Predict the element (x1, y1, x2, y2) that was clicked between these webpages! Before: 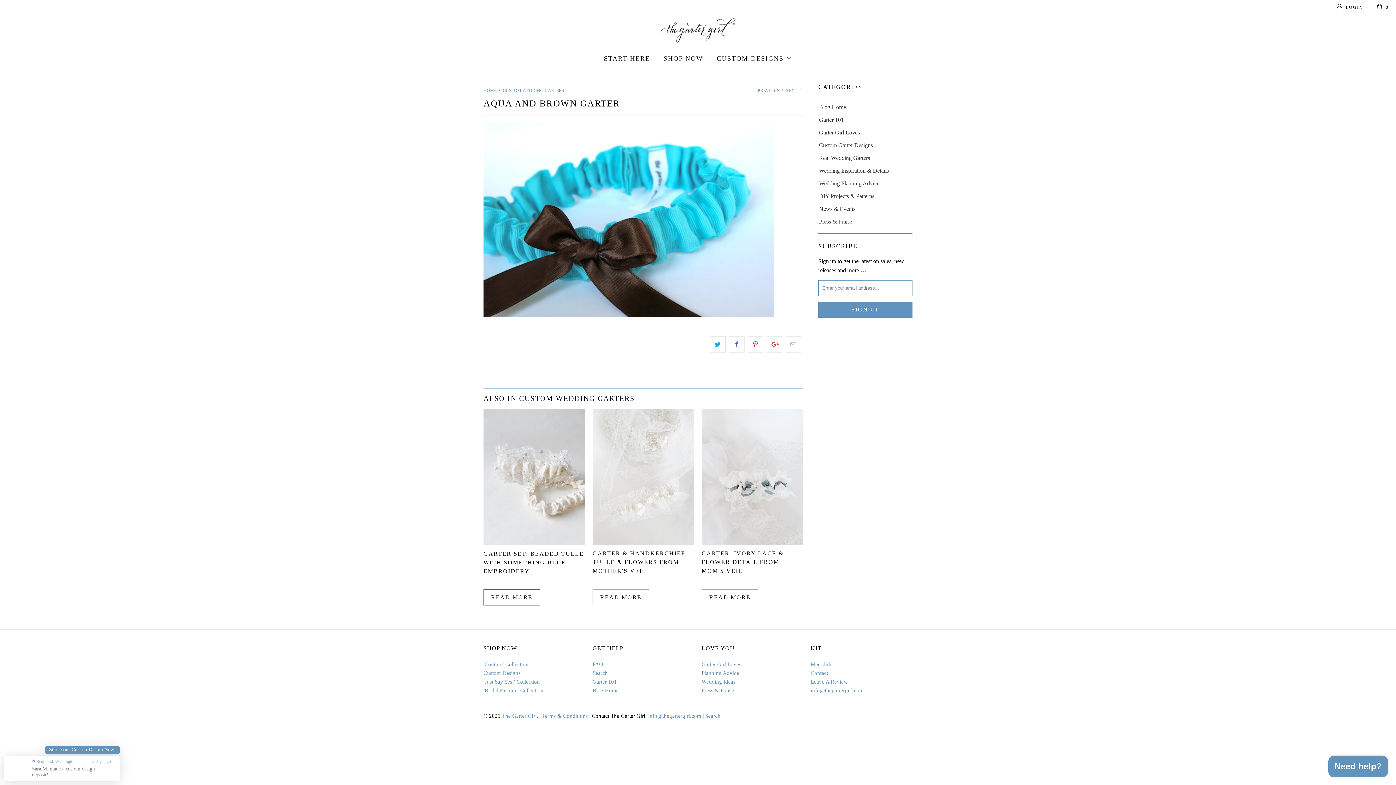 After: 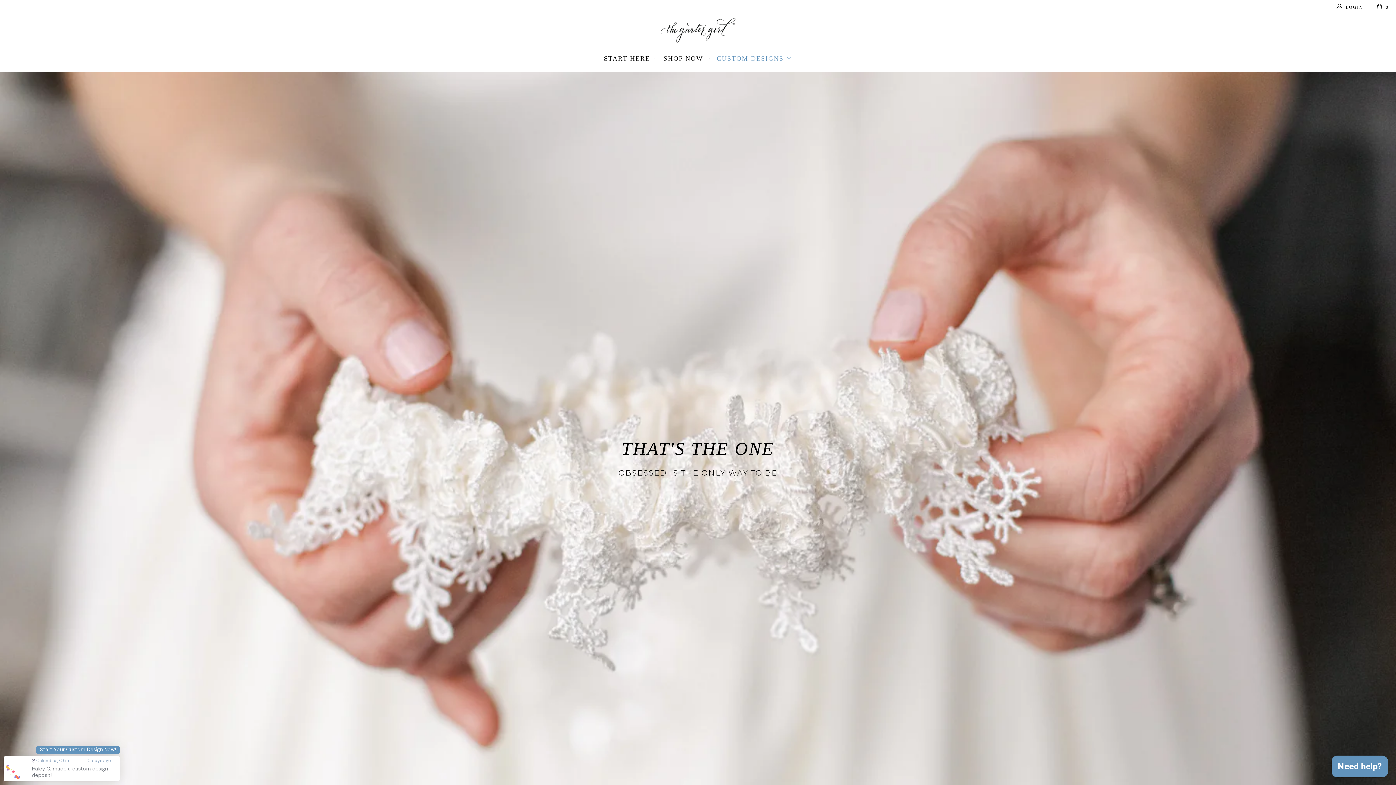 Action: bbox: (716, 49, 792, 68) label: CUSTOM DESIGNS 